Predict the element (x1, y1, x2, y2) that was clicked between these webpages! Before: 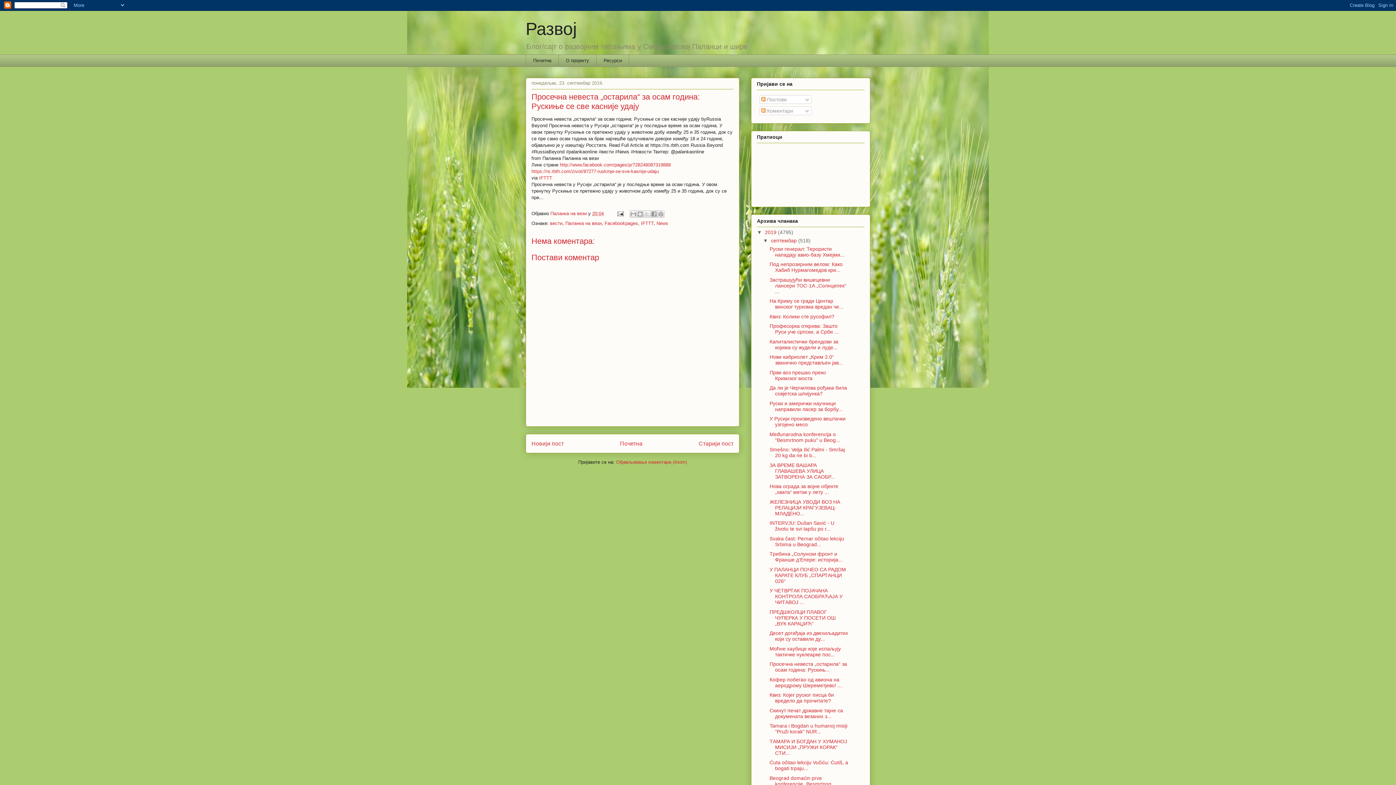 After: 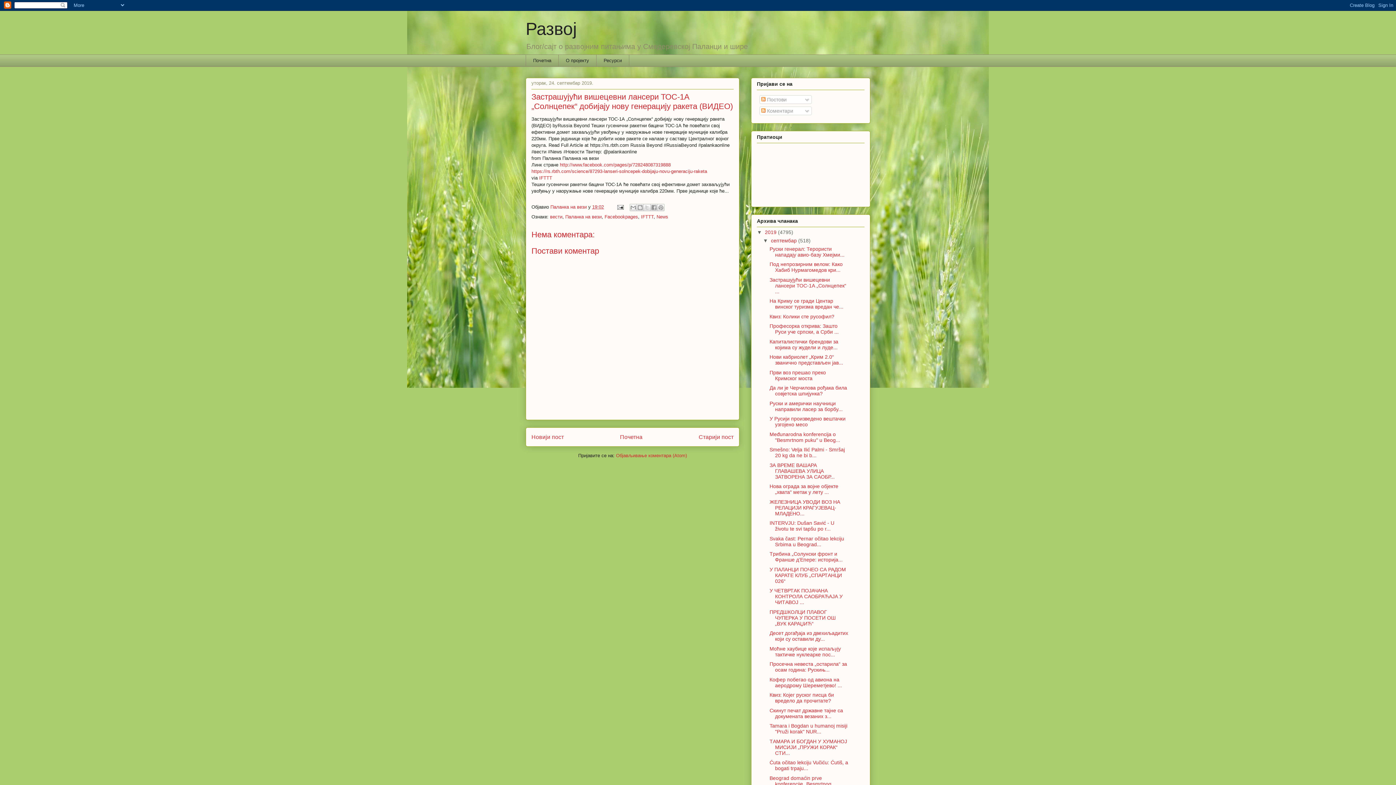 Action: label: Застрашујући вишецевни лансери ТОС-1А „Солнцепек“ ... bbox: (769, 277, 846, 294)